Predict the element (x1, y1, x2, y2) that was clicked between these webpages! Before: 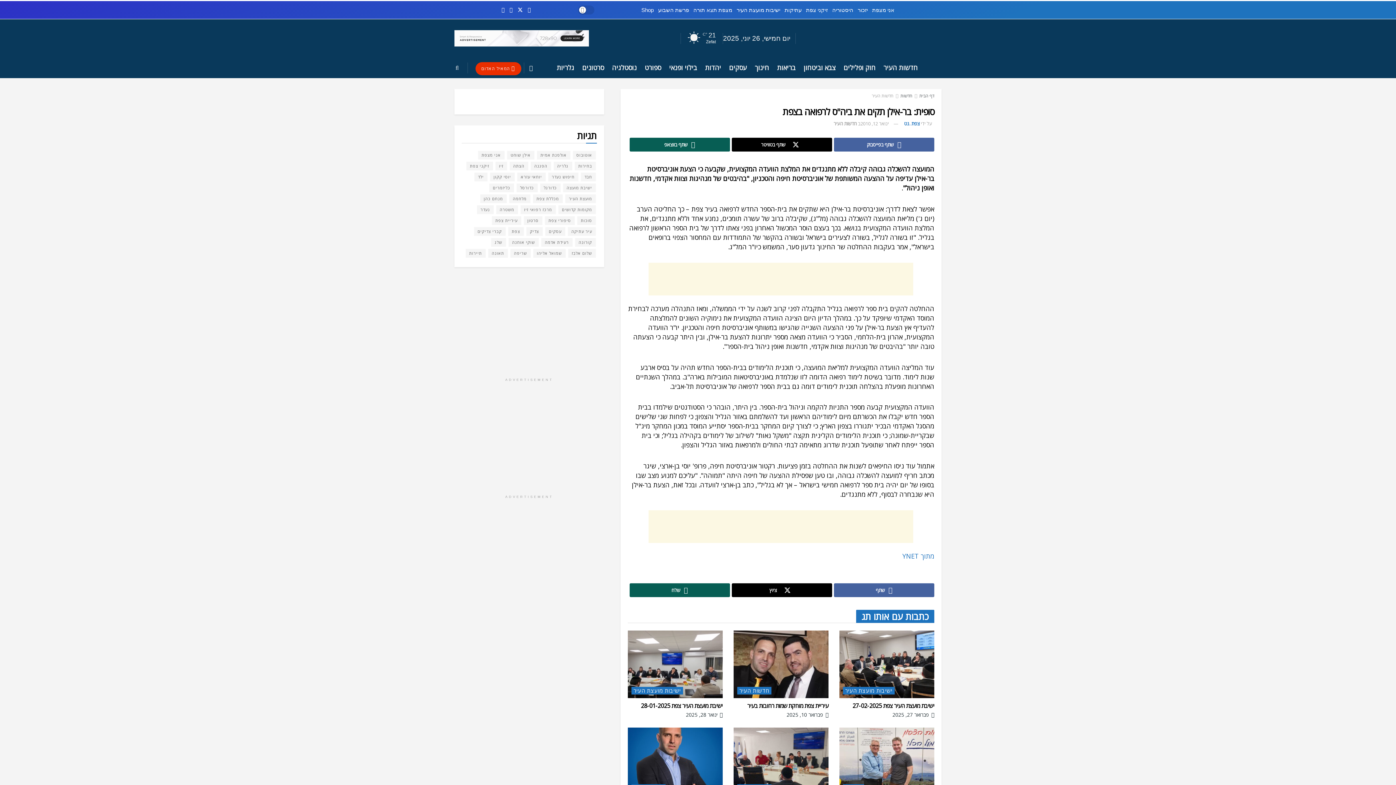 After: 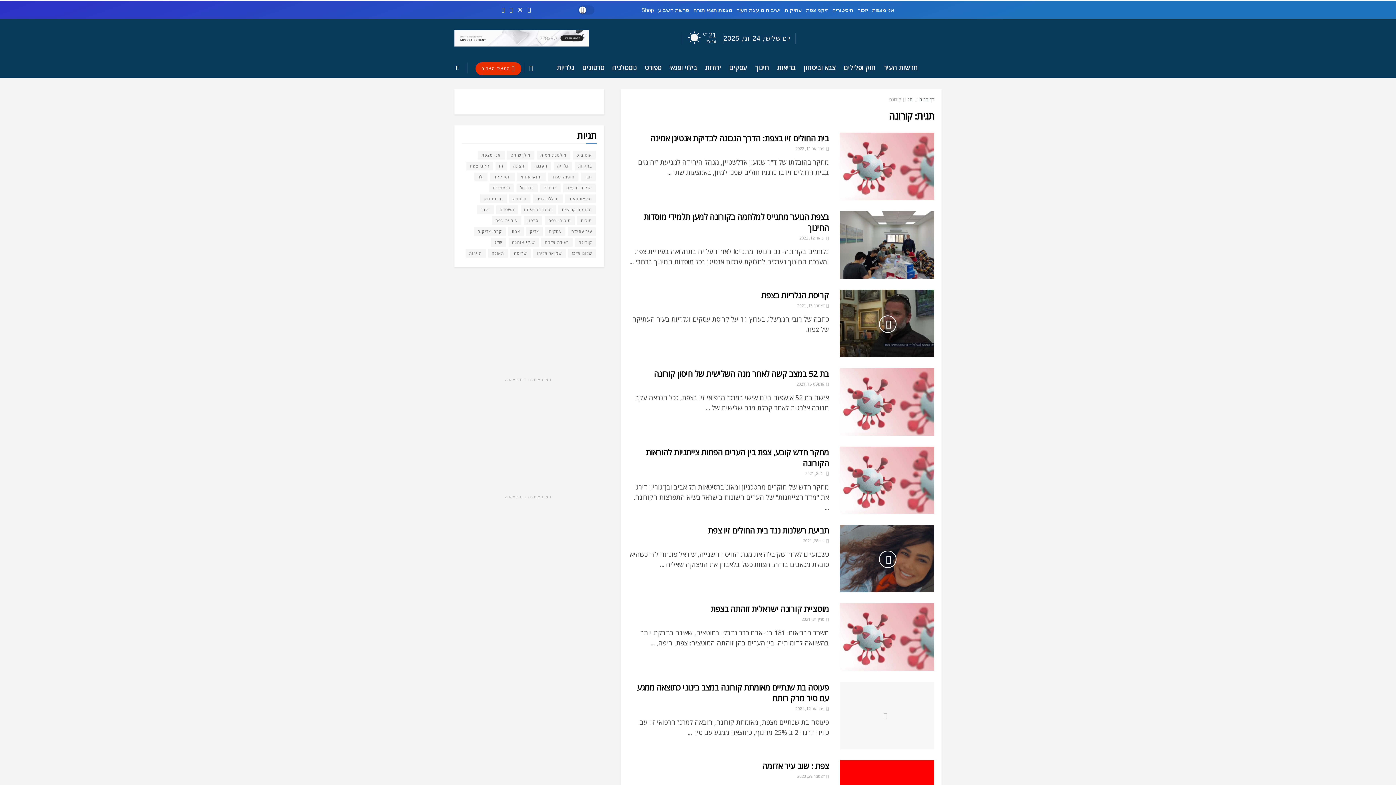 Action: label: קורונה (19 פריטים) bbox: (575, 238, 595, 246)